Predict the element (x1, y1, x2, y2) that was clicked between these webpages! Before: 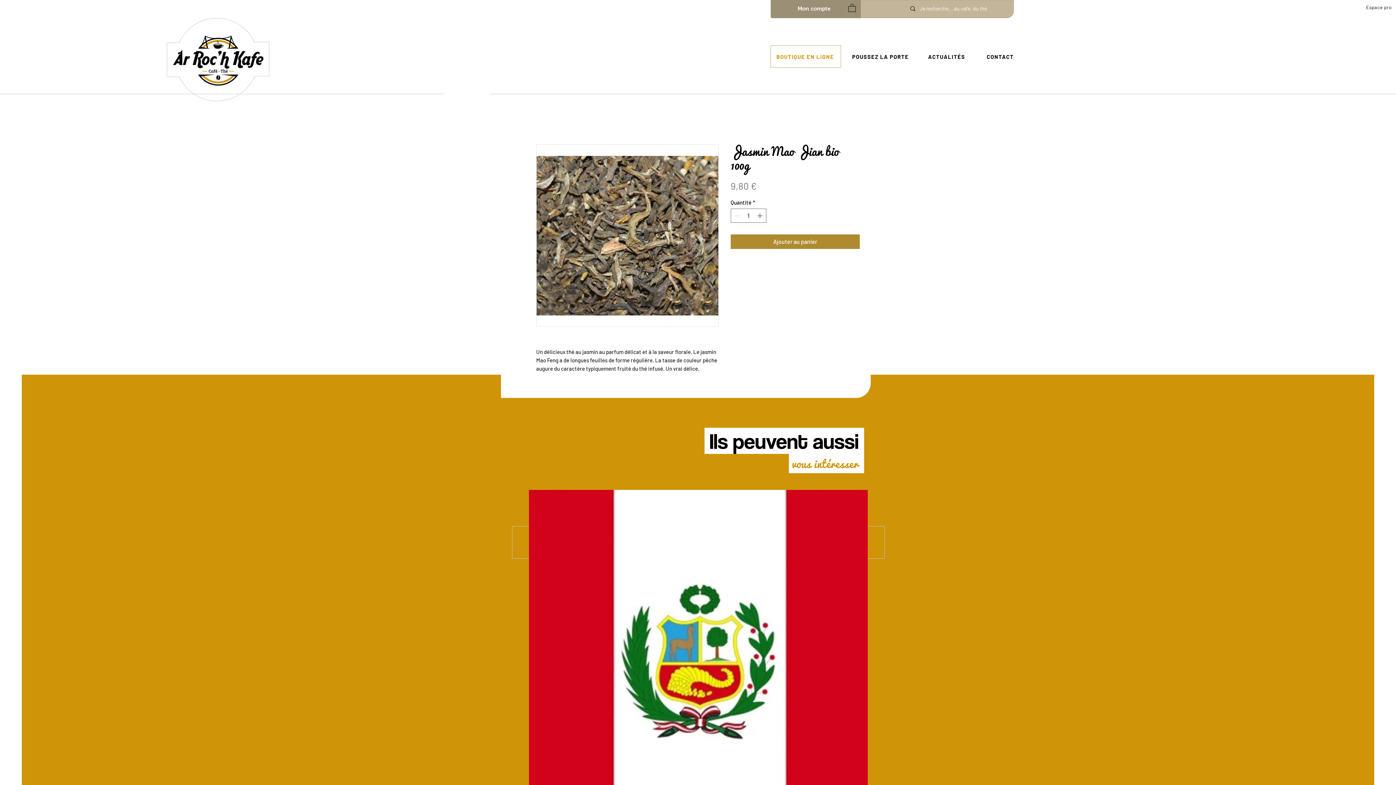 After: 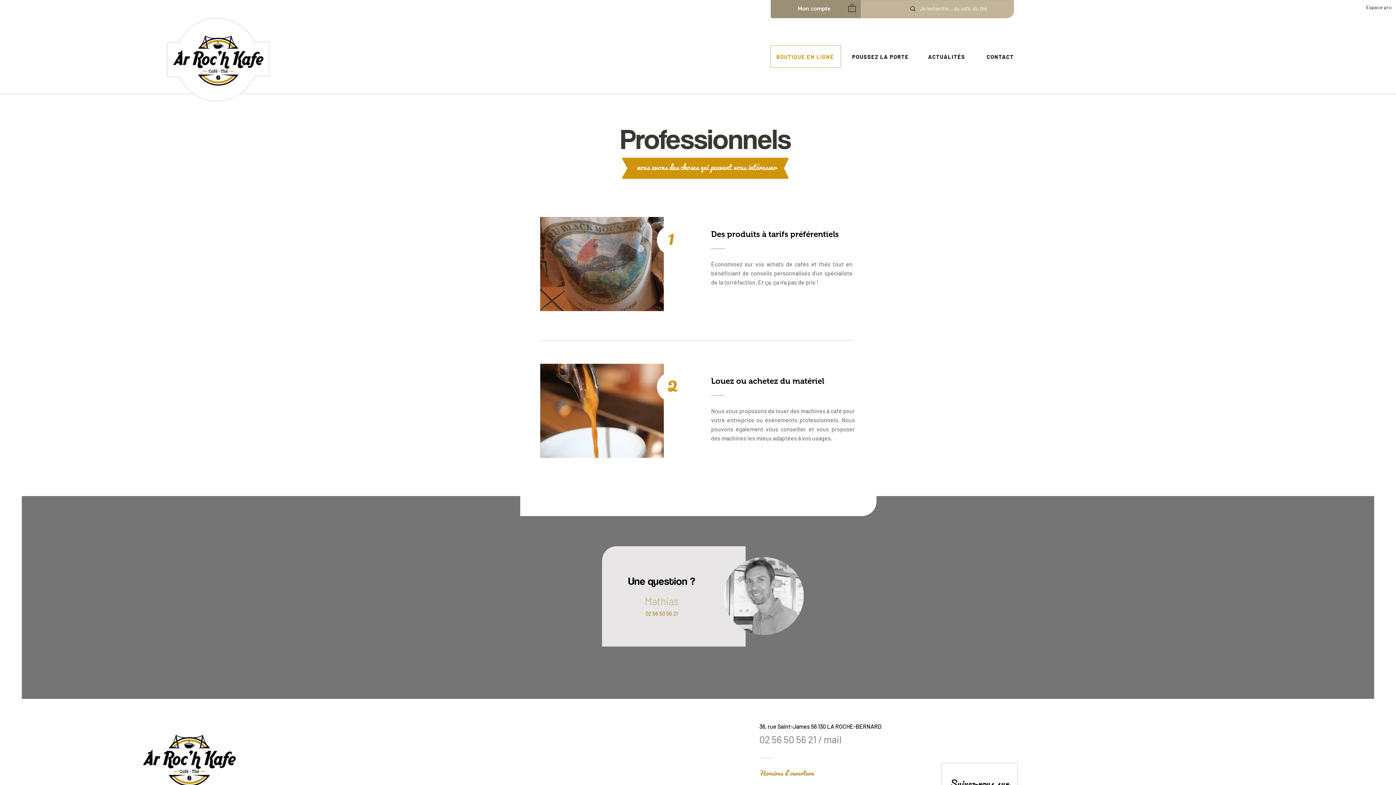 Action: bbox: (1363, 0, 1396, 14) label: Espace pro